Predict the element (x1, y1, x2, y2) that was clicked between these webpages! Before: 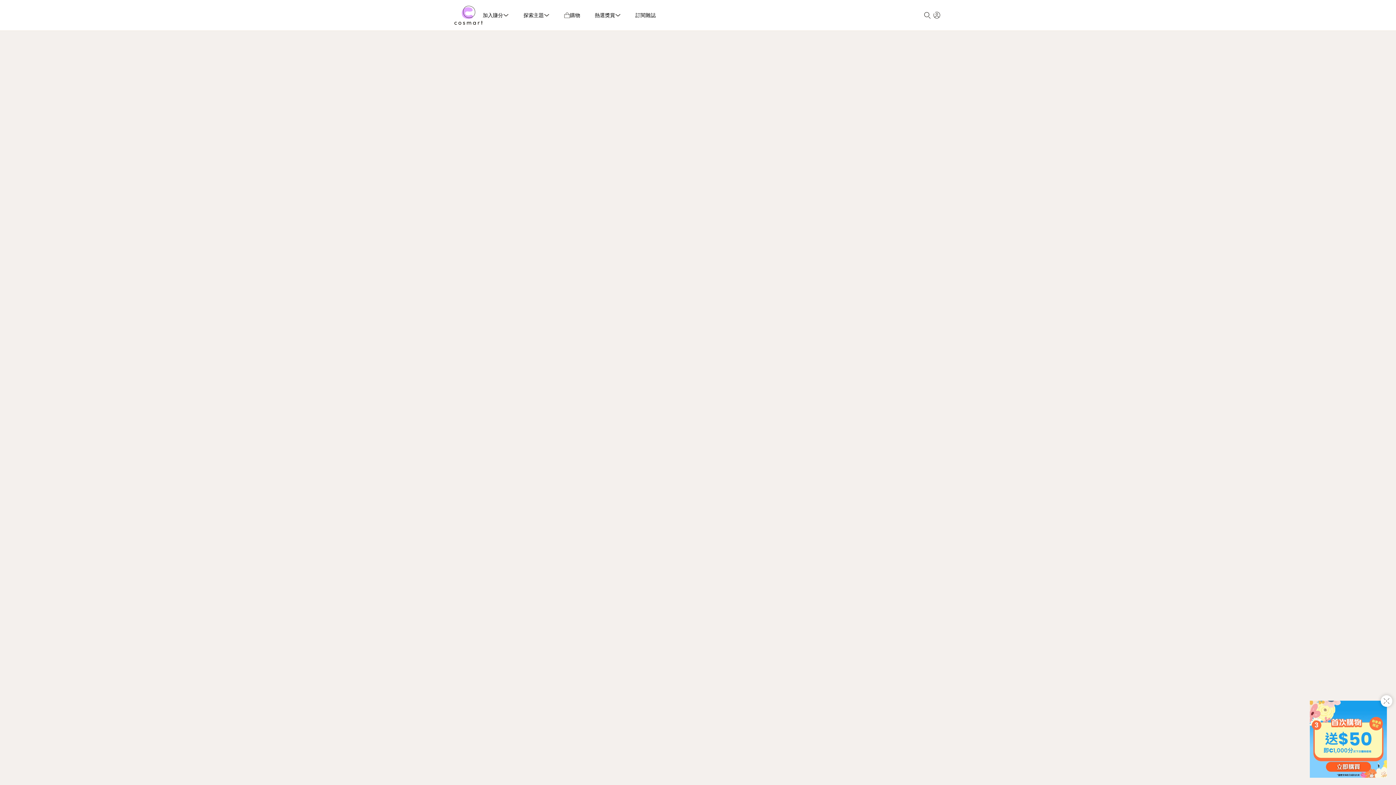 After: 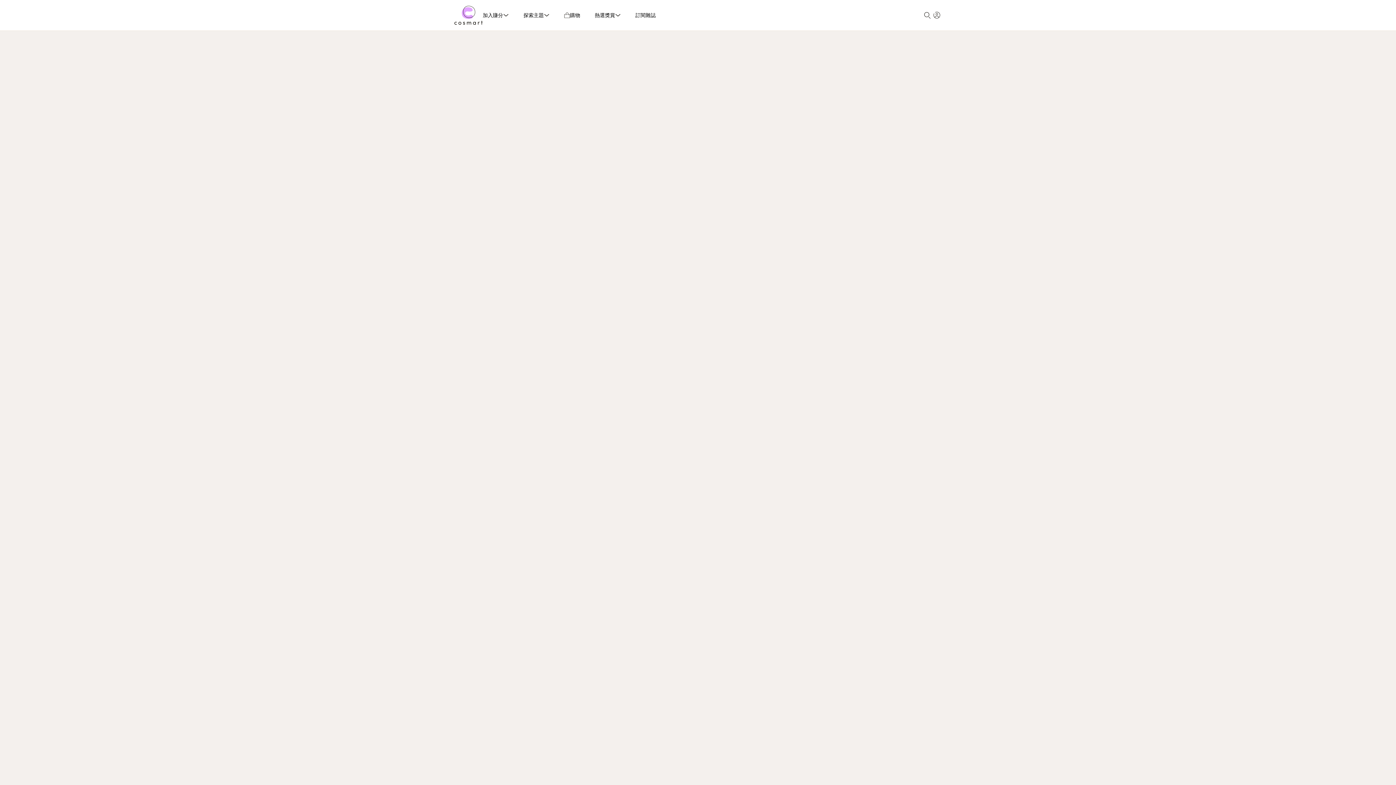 Action: bbox: (1381, 695, 1392, 707)